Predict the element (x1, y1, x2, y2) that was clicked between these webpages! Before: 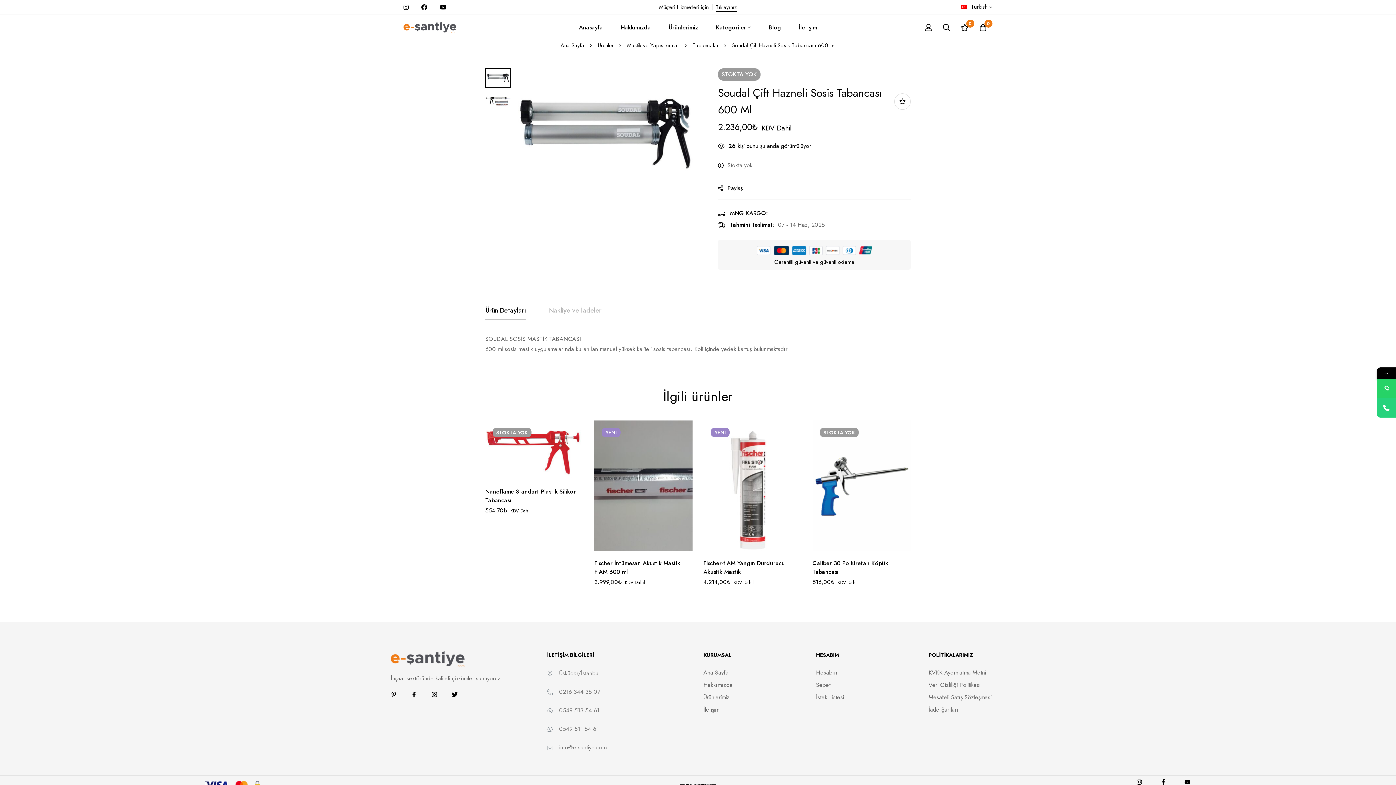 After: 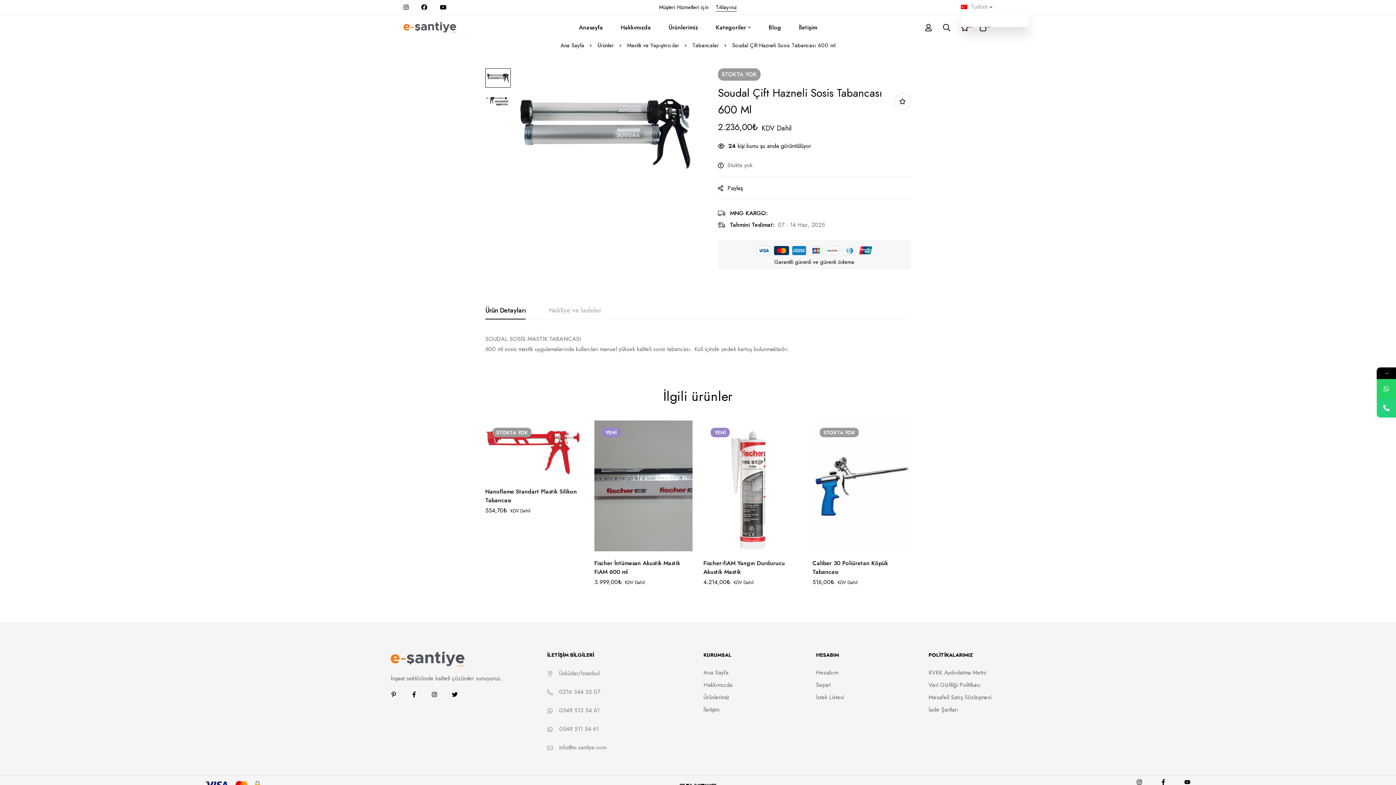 Action: bbox: (961, 2, 988, 11) label: Turkish